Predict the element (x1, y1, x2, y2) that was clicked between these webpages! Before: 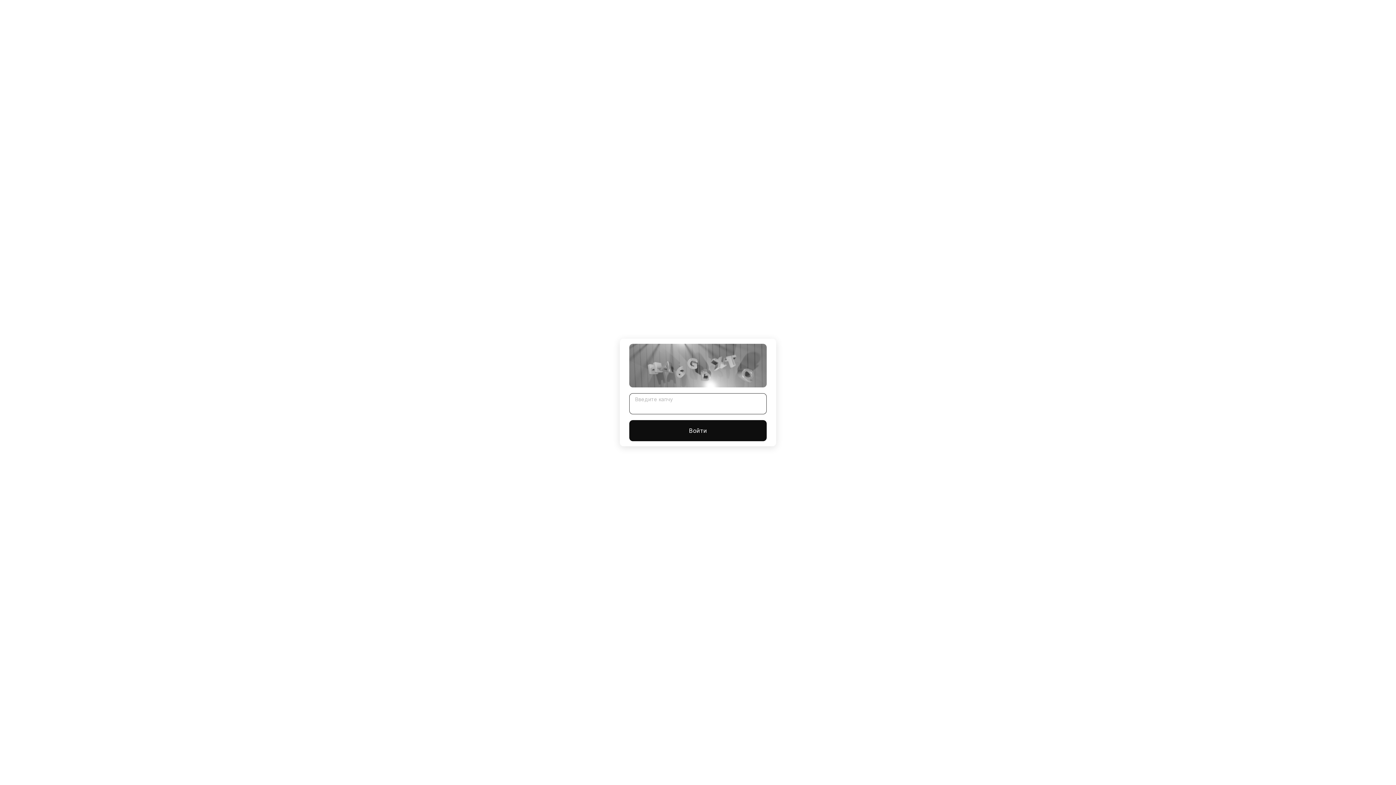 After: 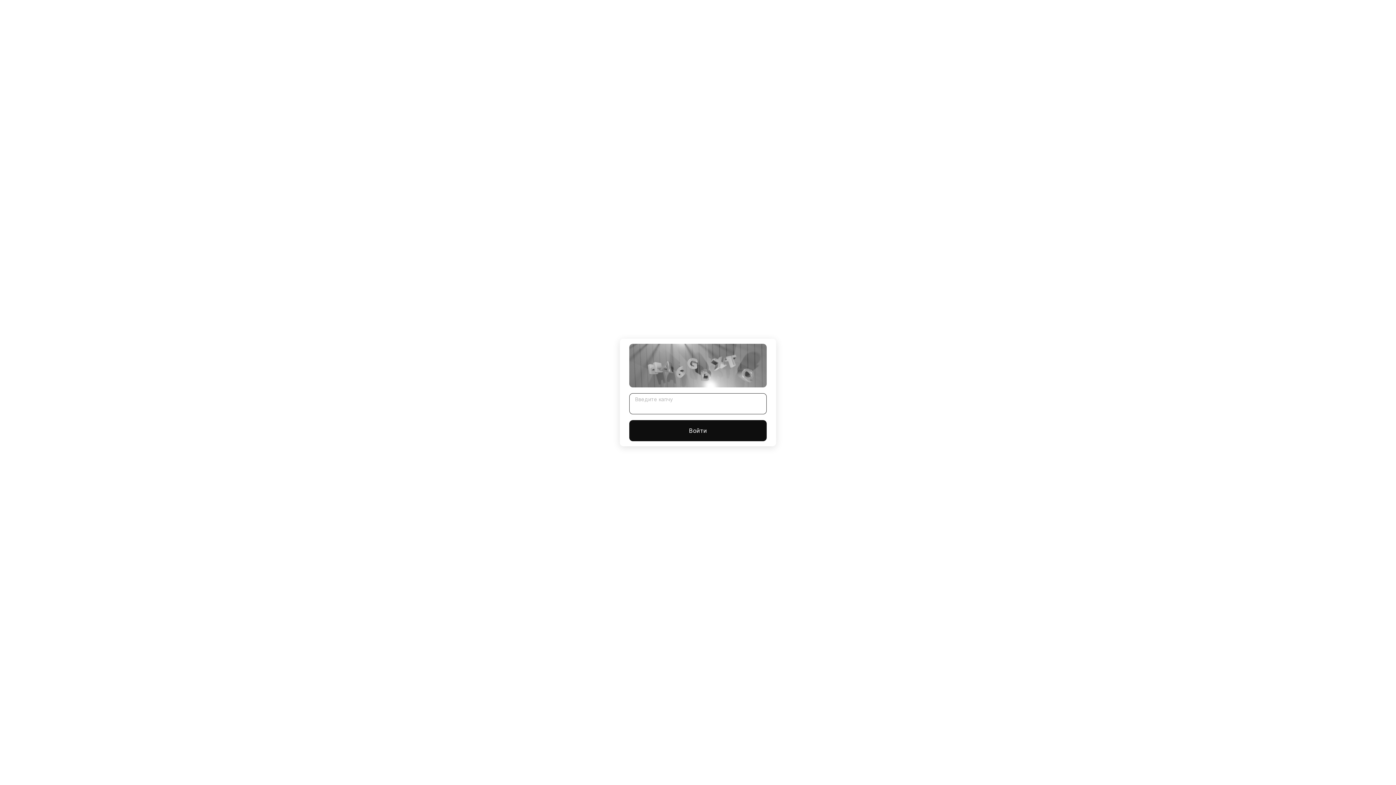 Action: label: Войти bbox: (629, 420, 766, 441)